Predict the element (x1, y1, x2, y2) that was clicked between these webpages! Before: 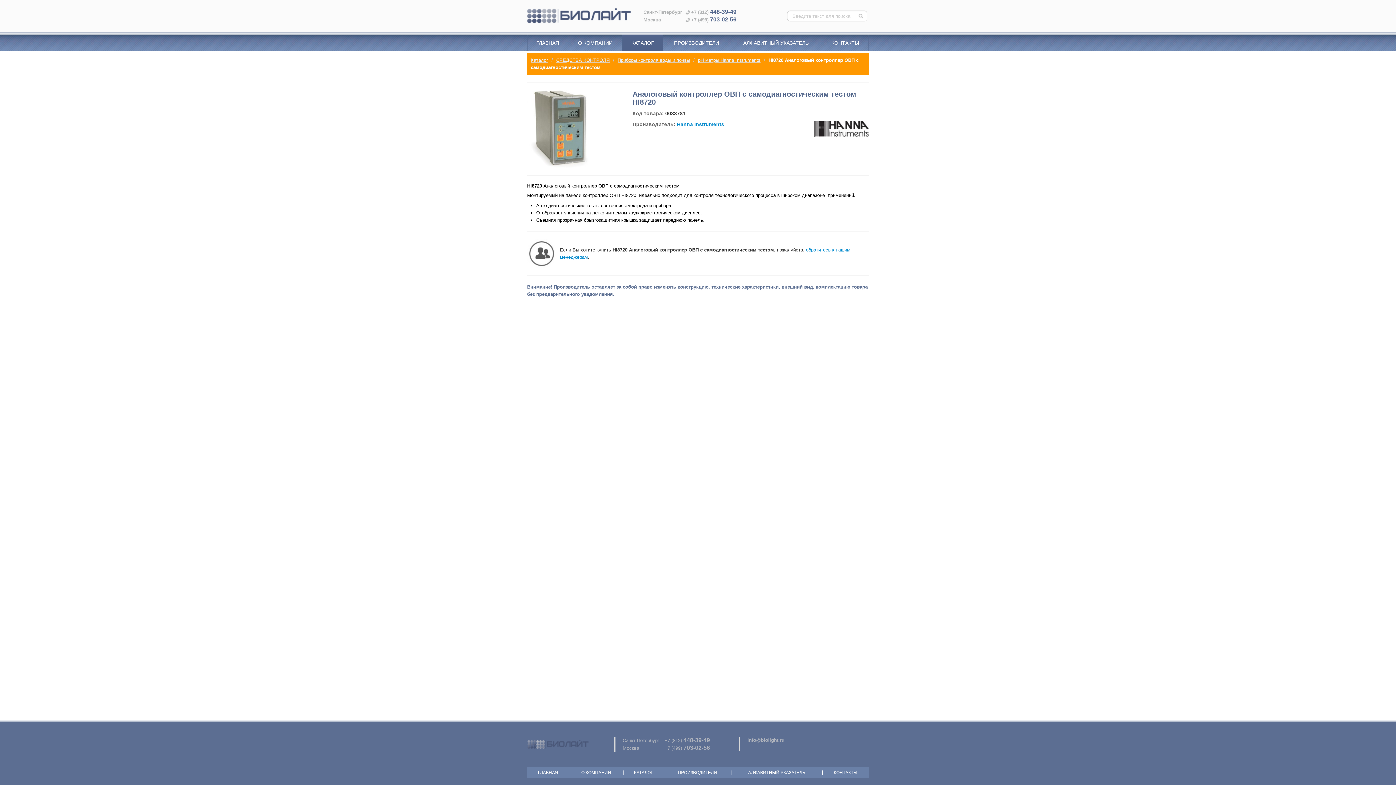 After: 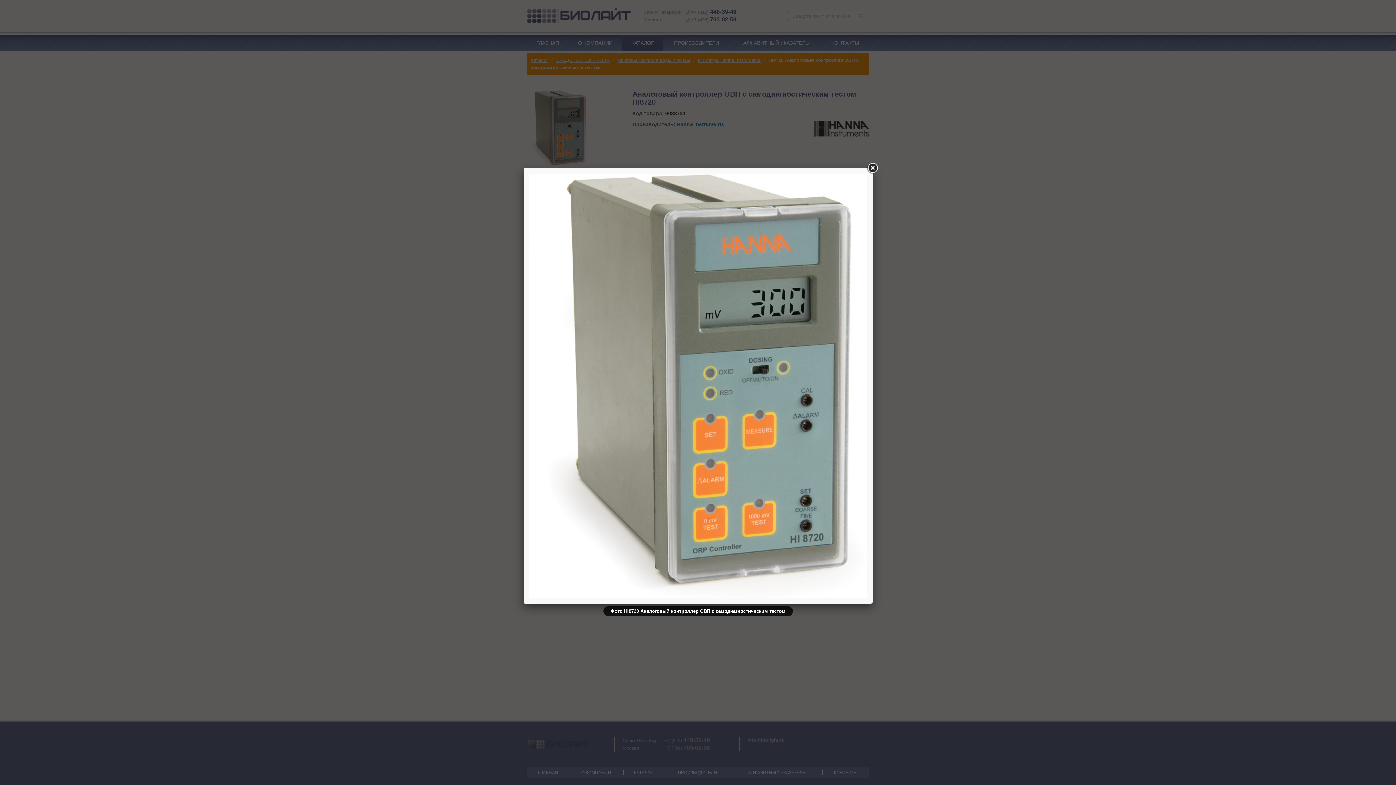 Action: bbox: (527, 90, 589, 168)